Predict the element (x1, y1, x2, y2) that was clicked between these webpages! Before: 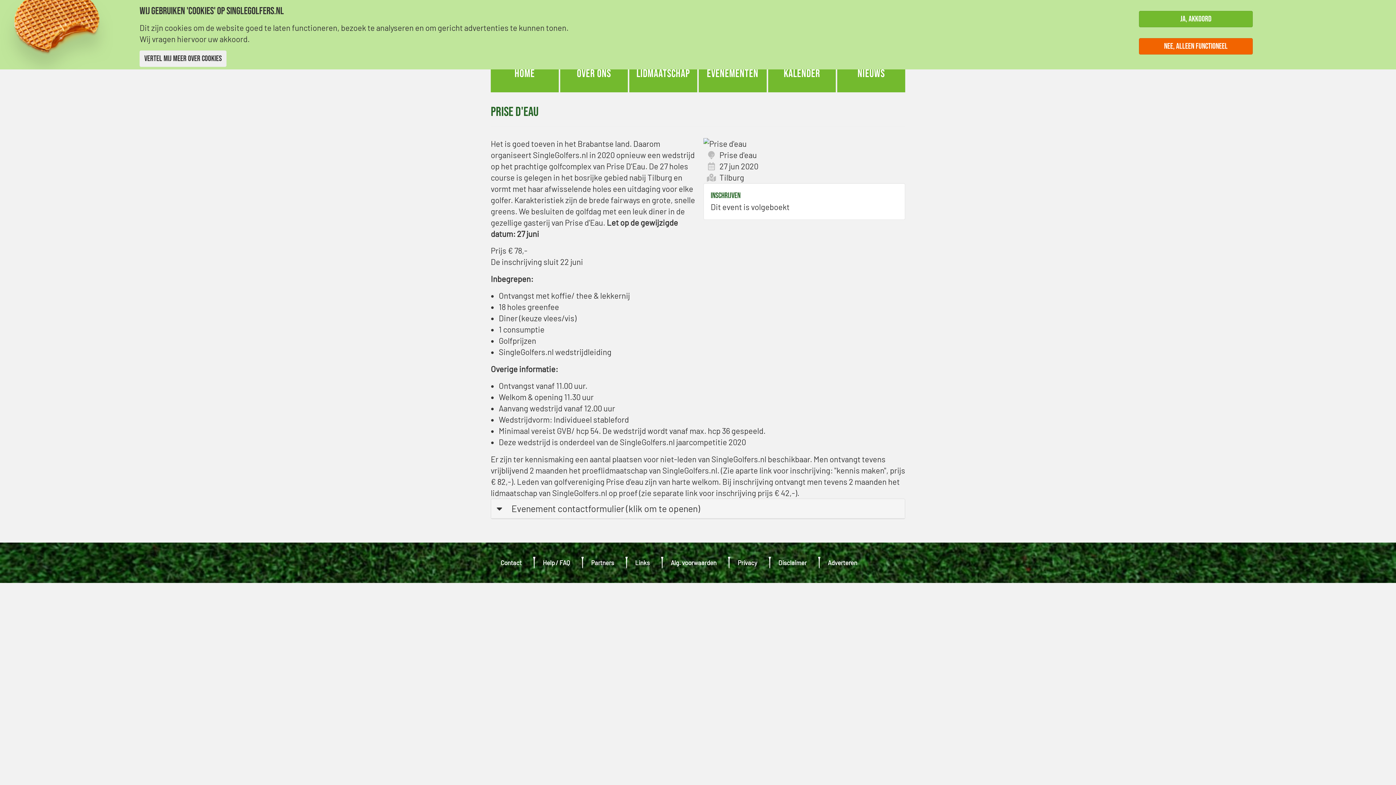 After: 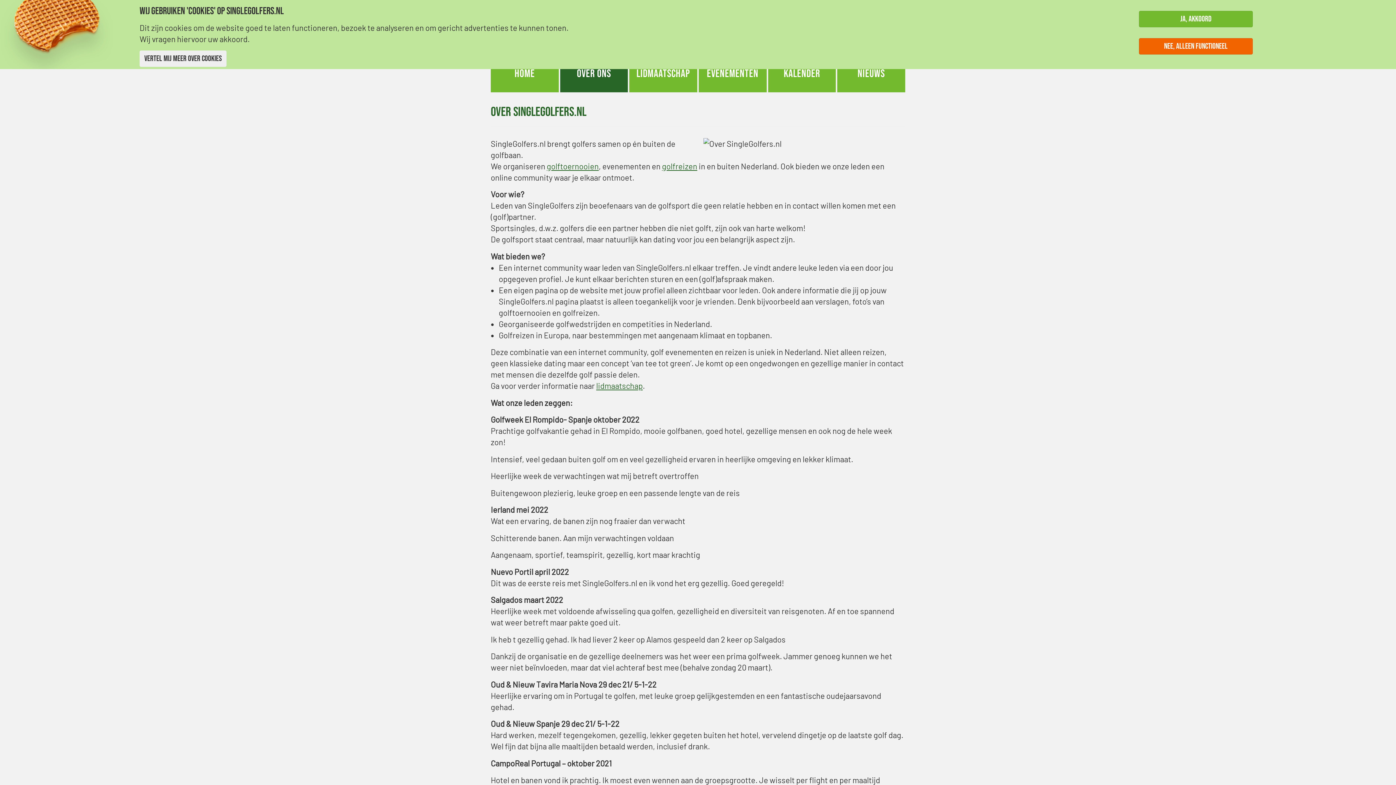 Action: bbox: (560, 56, 628, 92) label: Over ons